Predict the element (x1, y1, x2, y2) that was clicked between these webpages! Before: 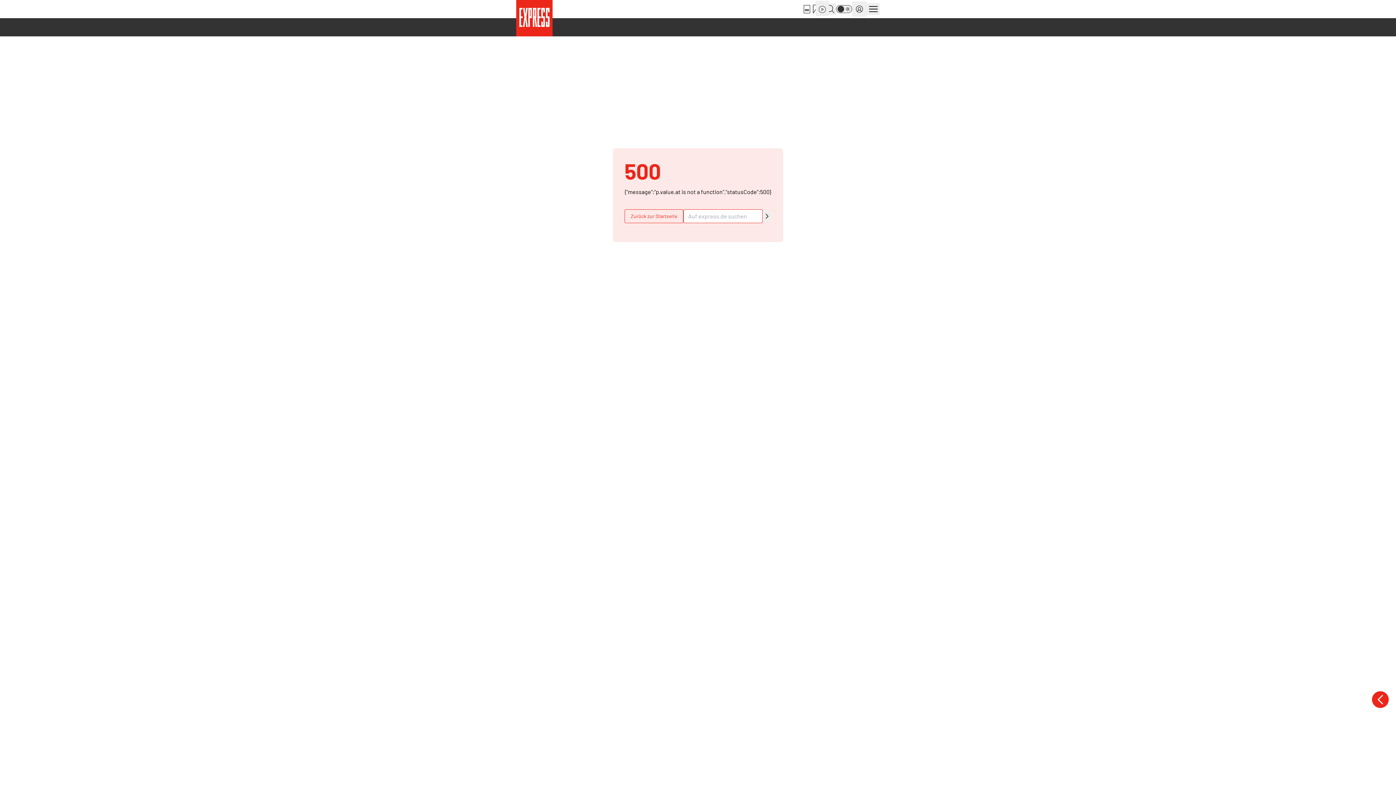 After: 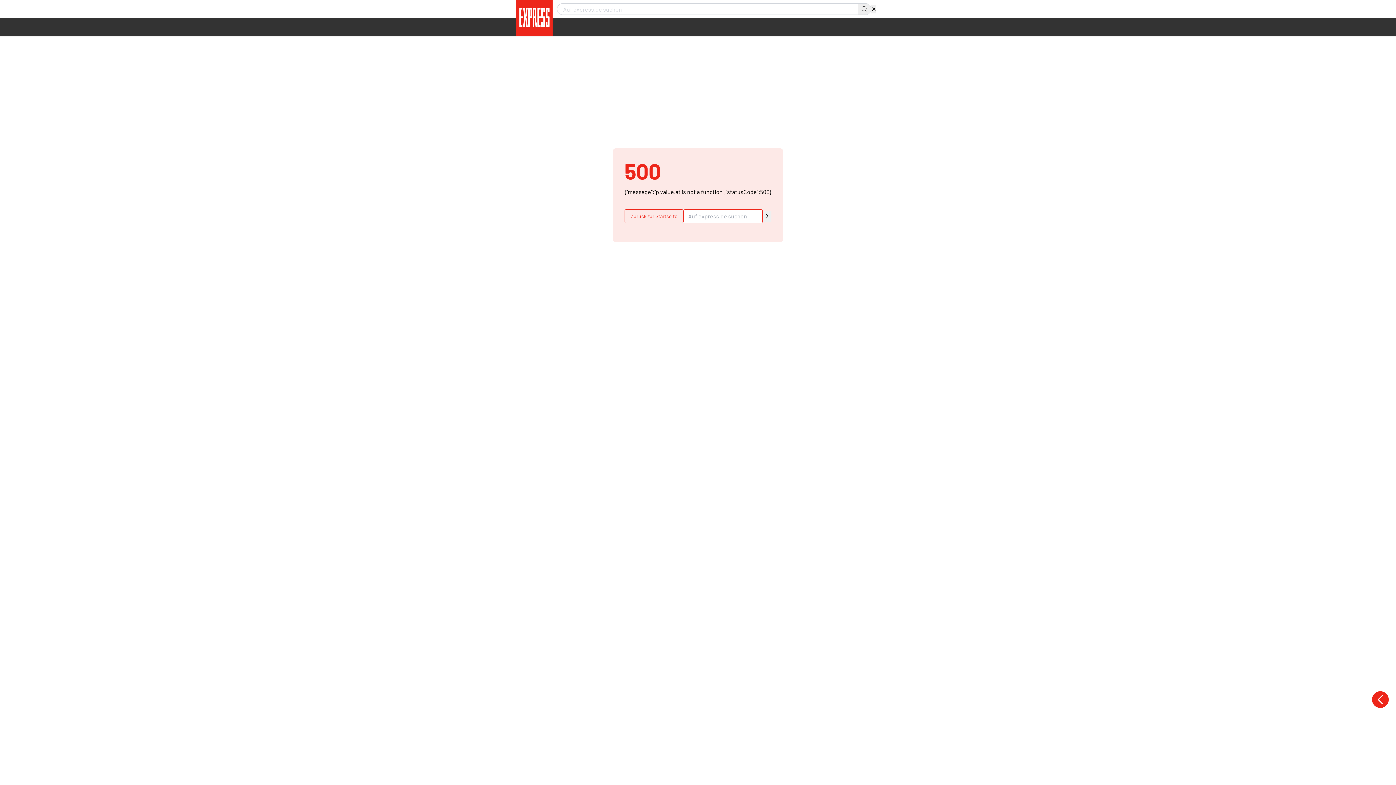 Action: bbox: (824, 3, 836, 14)